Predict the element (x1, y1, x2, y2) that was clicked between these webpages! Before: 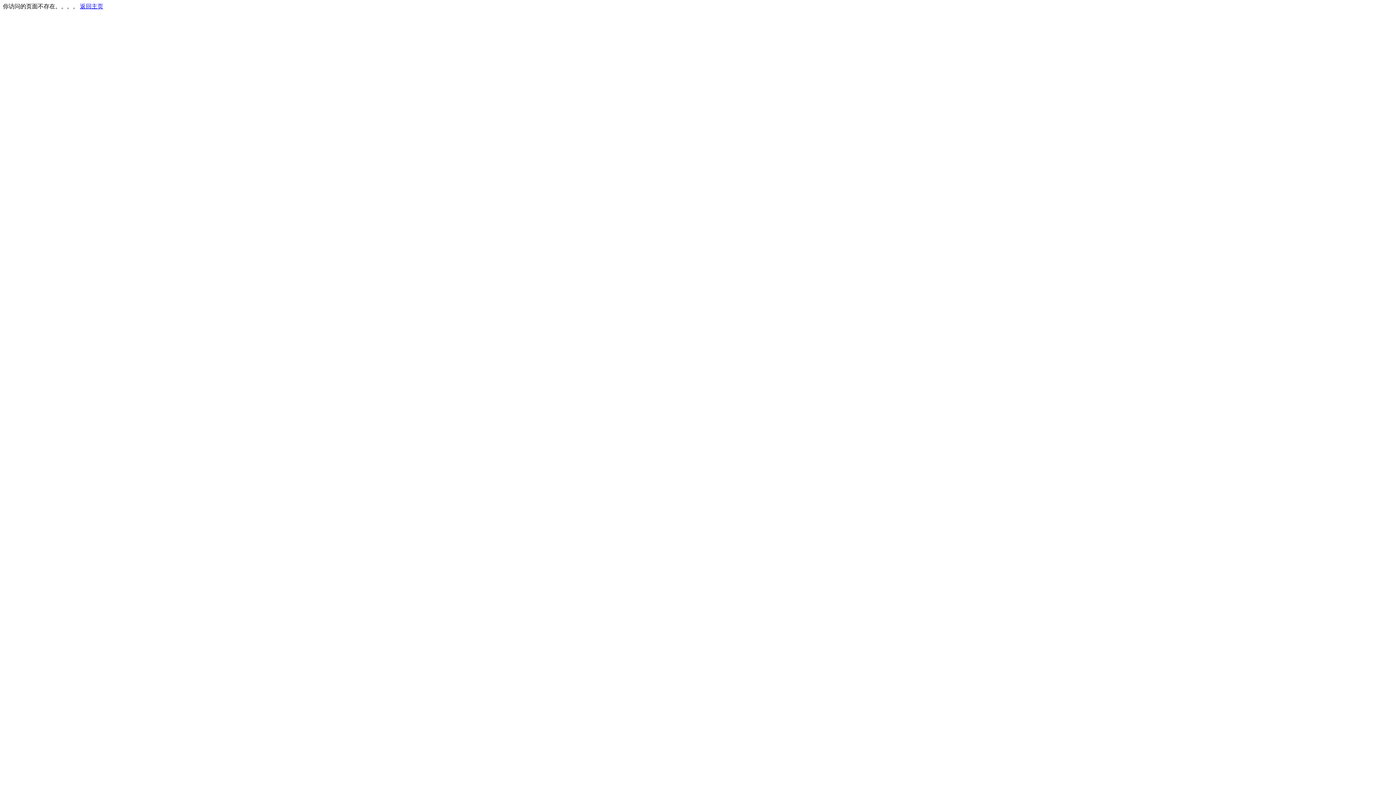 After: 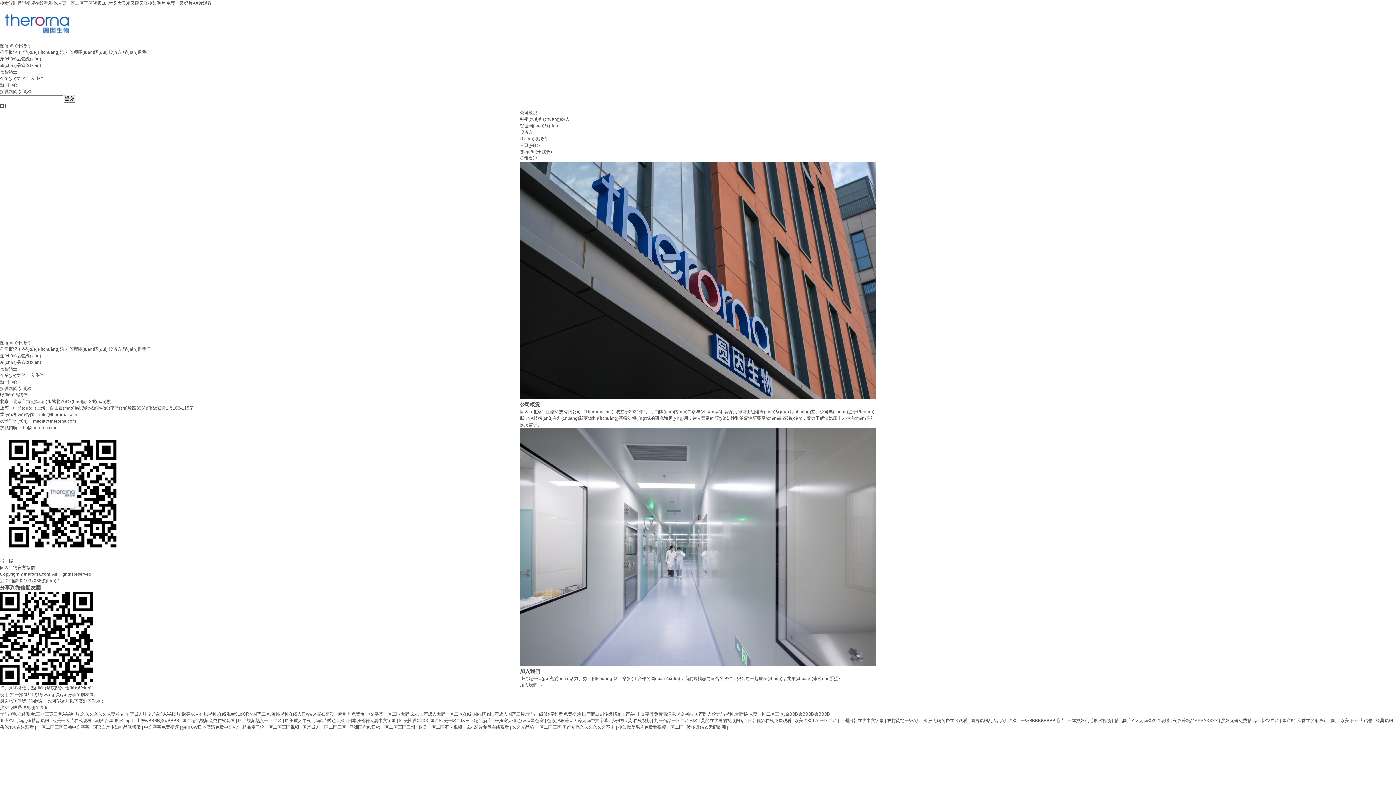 Action: bbox: (80, 3, 103, 9) label: 返回主页